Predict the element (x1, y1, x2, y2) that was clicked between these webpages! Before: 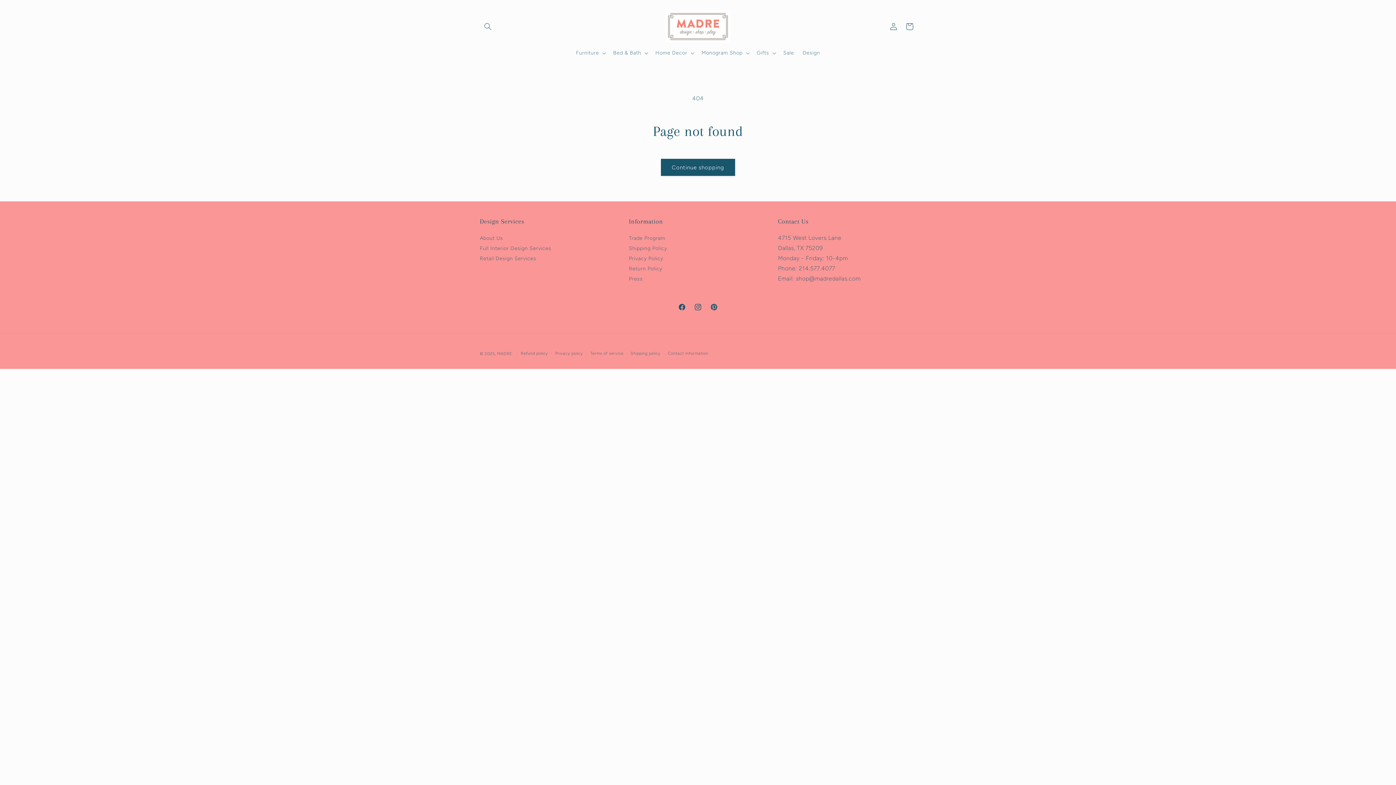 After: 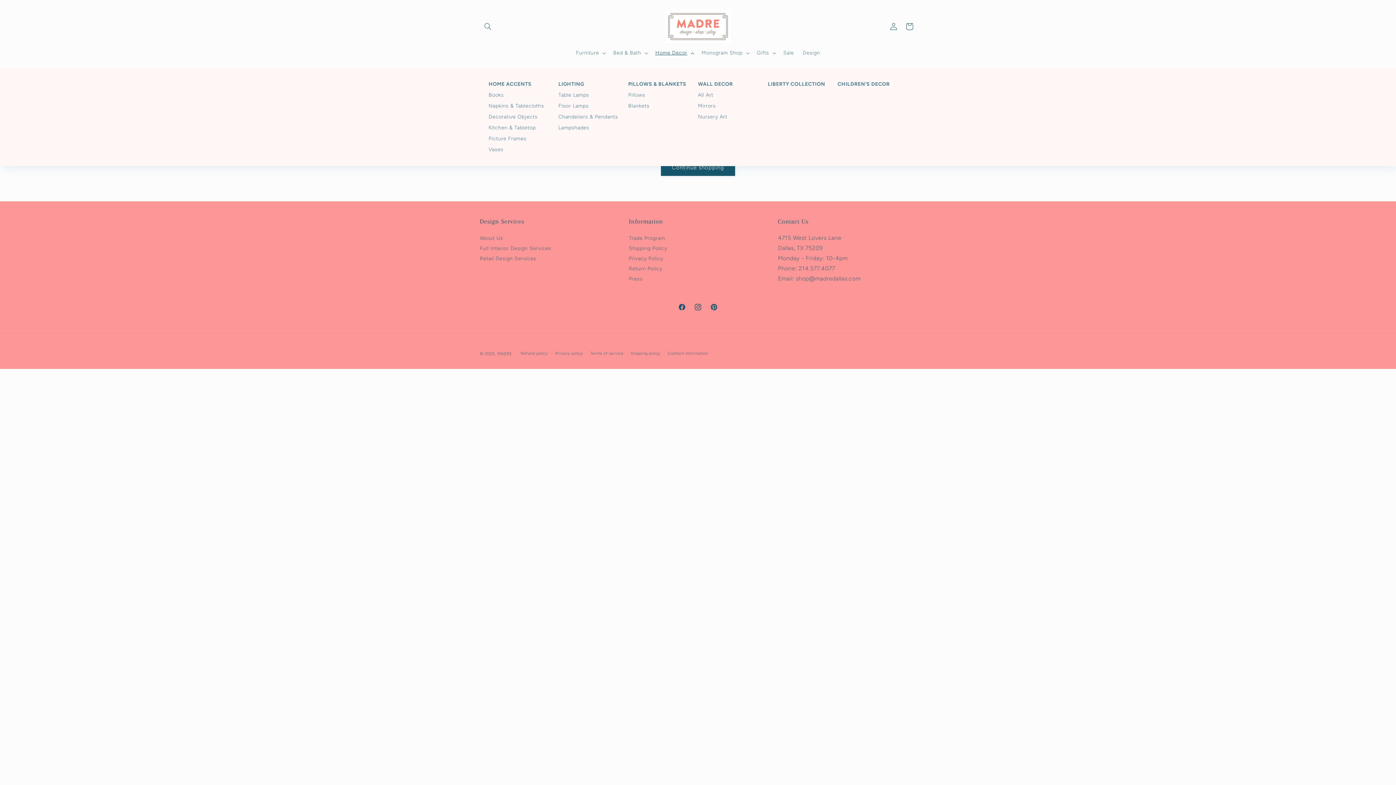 Action: label: Home Decor bbox: (651, 45, 697, 60)